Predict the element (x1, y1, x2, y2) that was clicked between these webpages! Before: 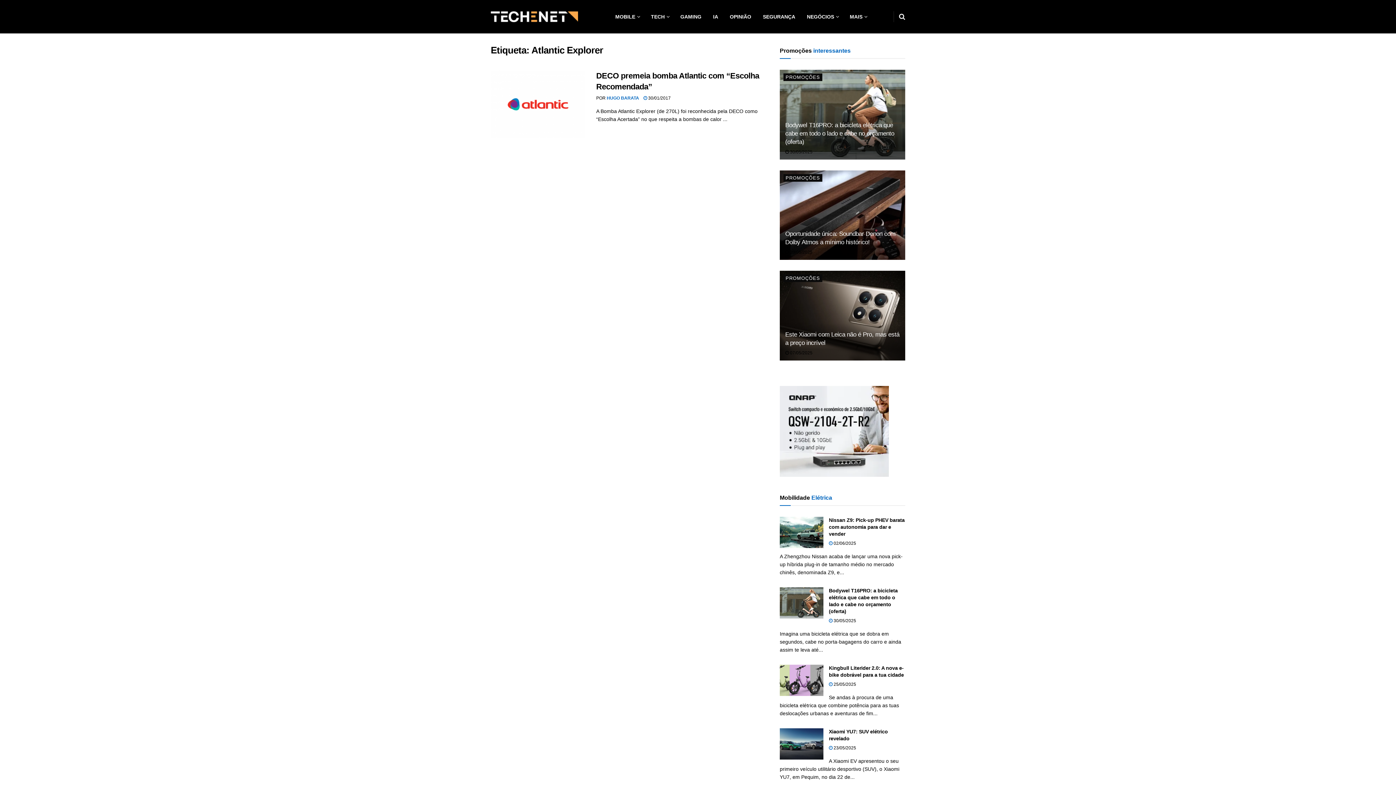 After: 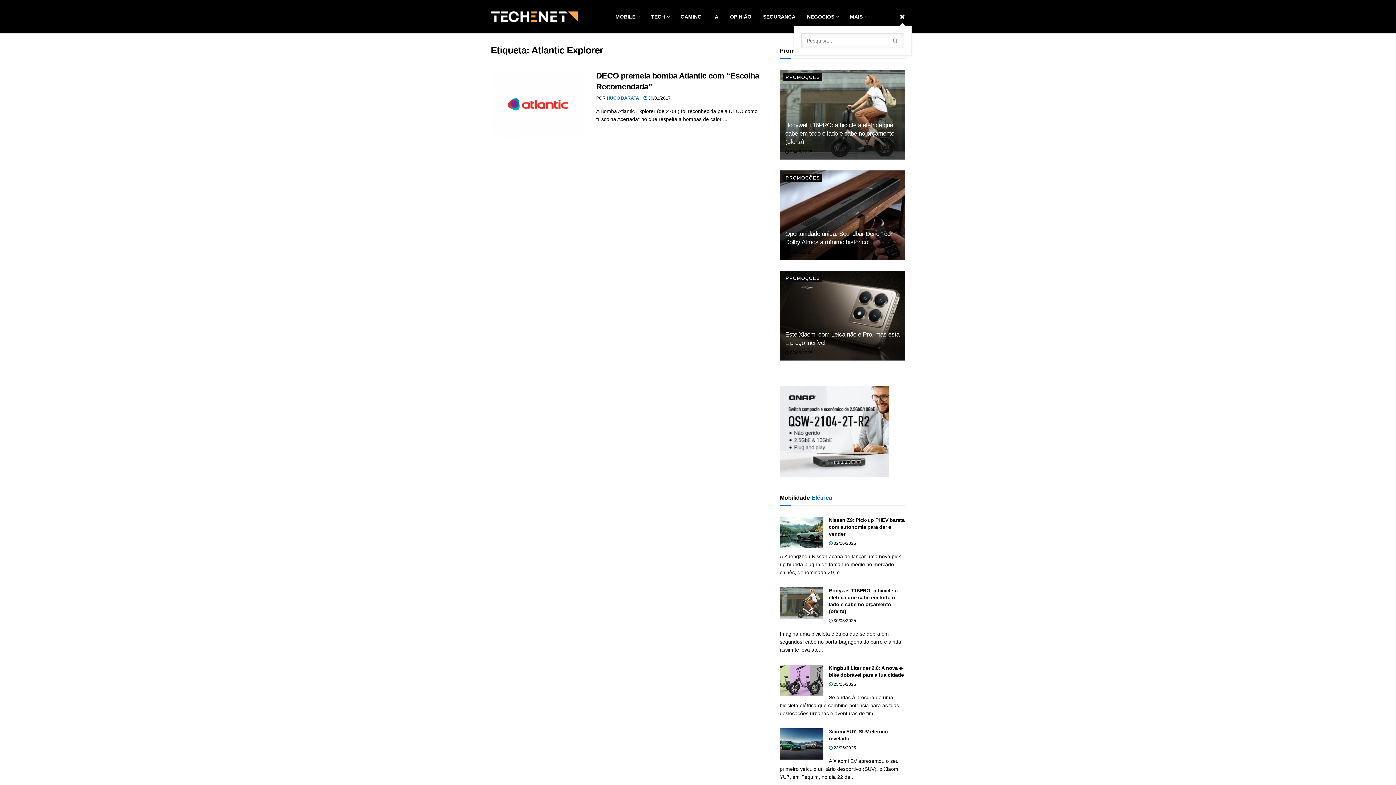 Action: bbox: (899, 7, 905, 25) label: Search Button